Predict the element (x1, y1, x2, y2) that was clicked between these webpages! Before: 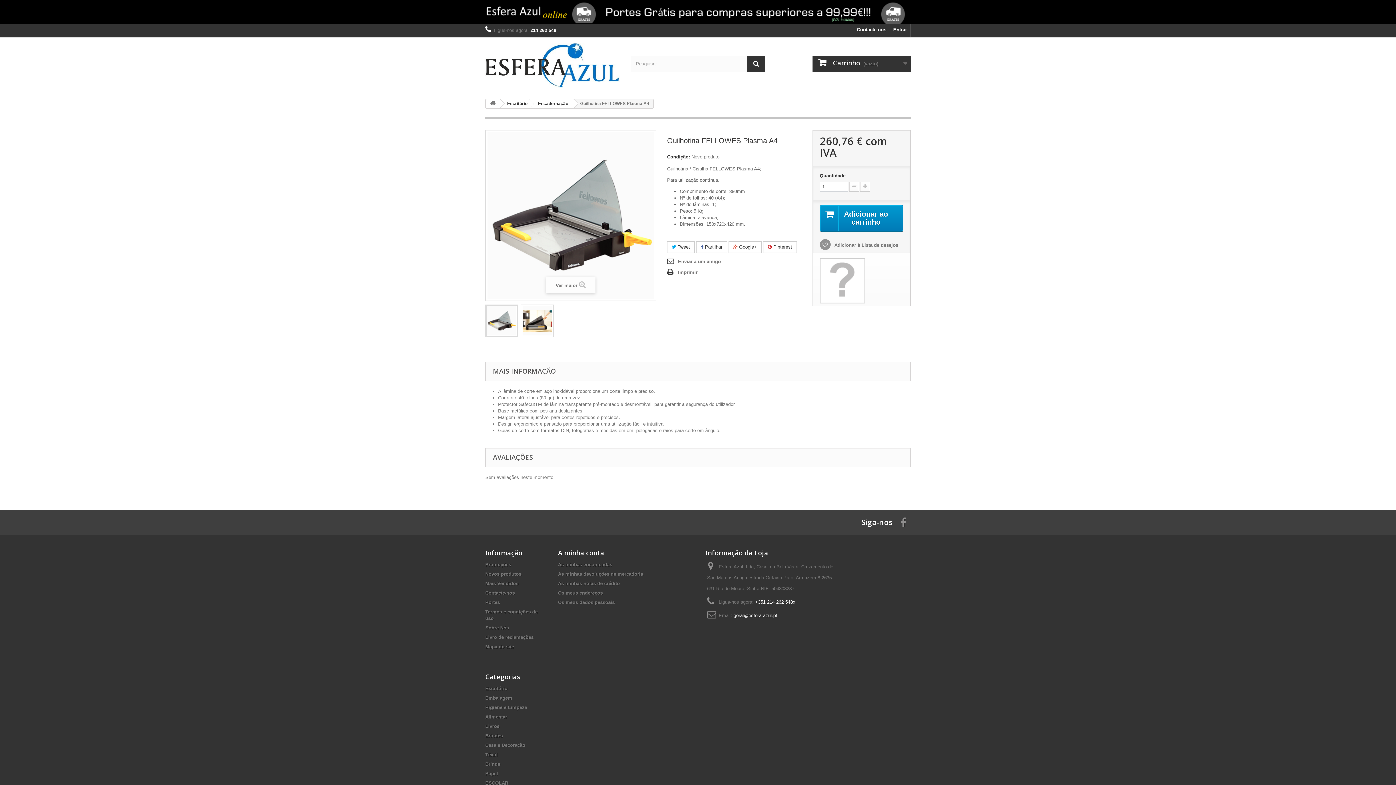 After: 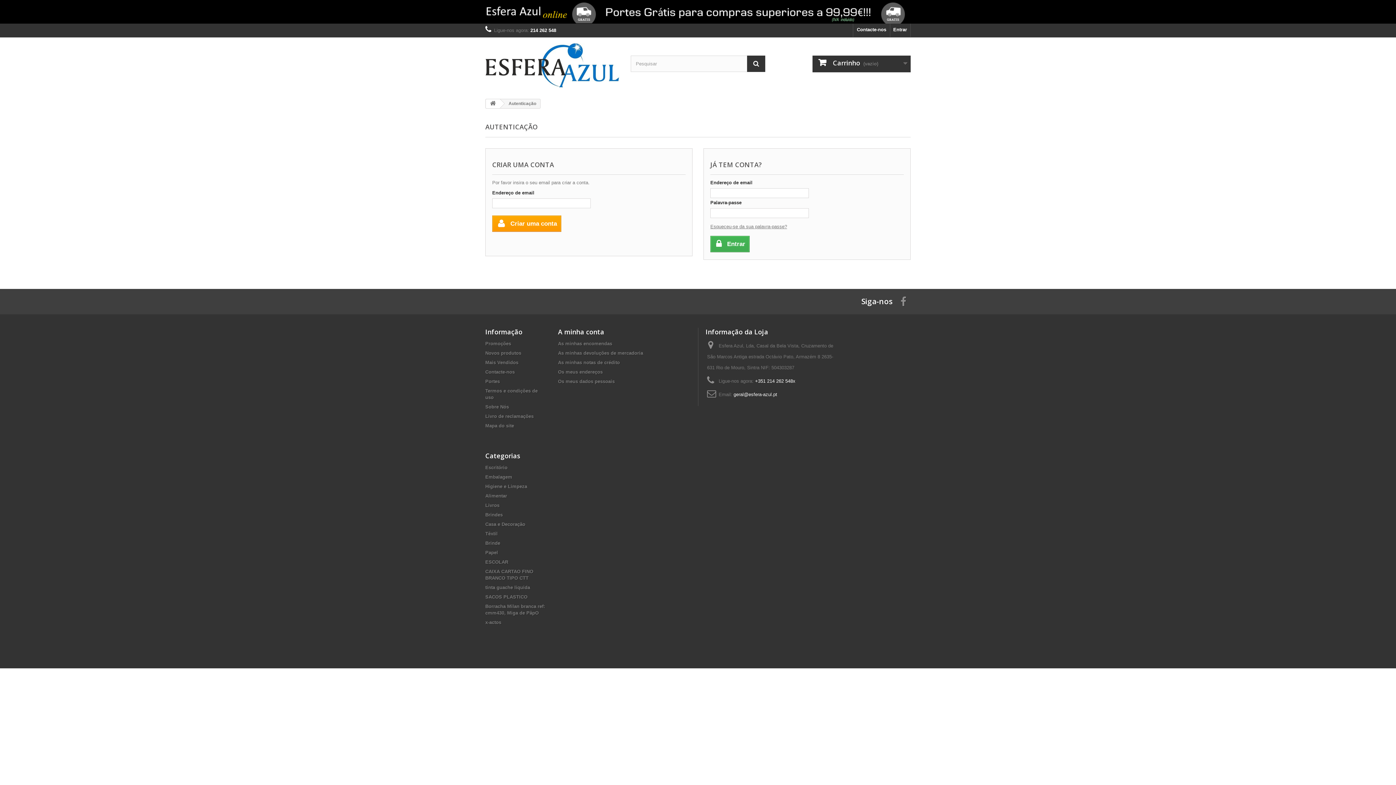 Action: bbox: (558, 581, 620, 586) label: As minhas notas de crédito